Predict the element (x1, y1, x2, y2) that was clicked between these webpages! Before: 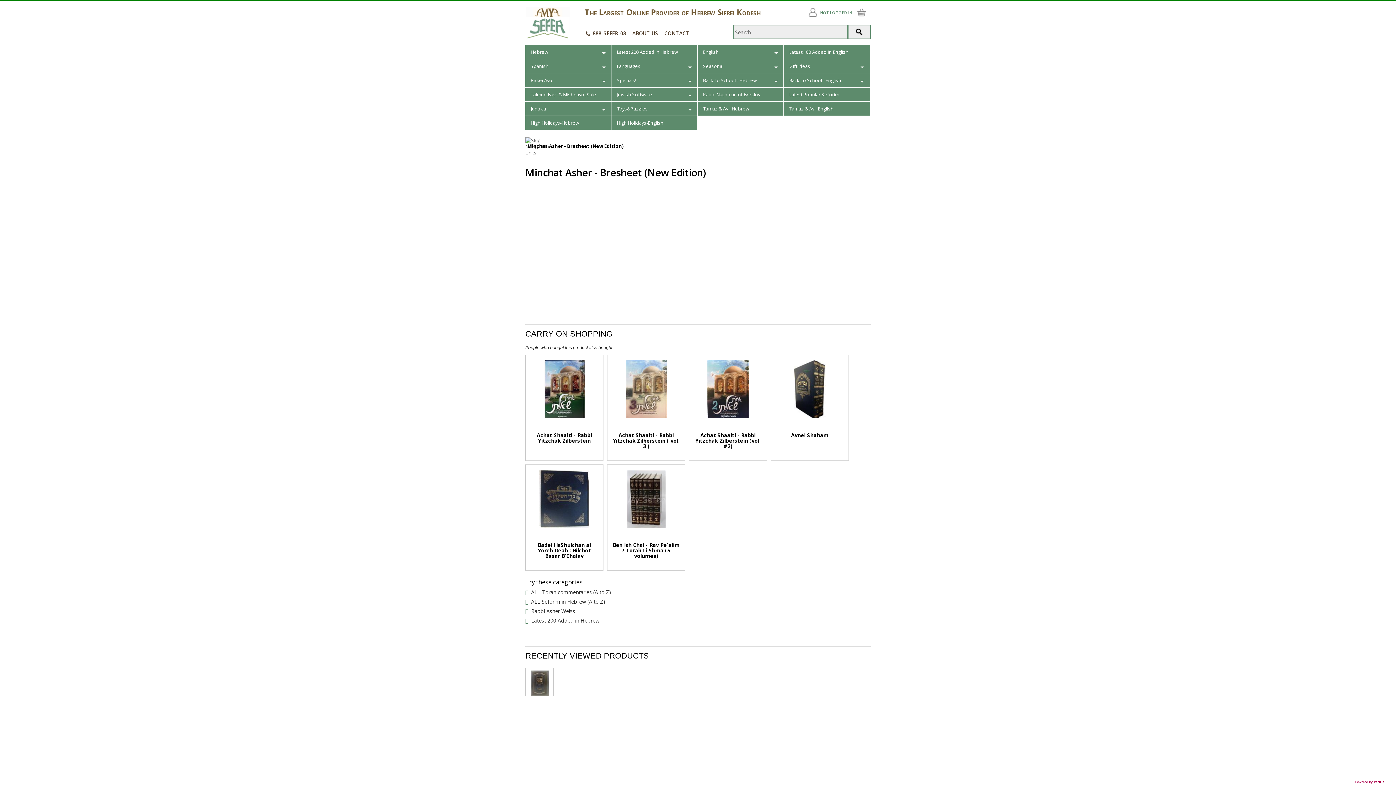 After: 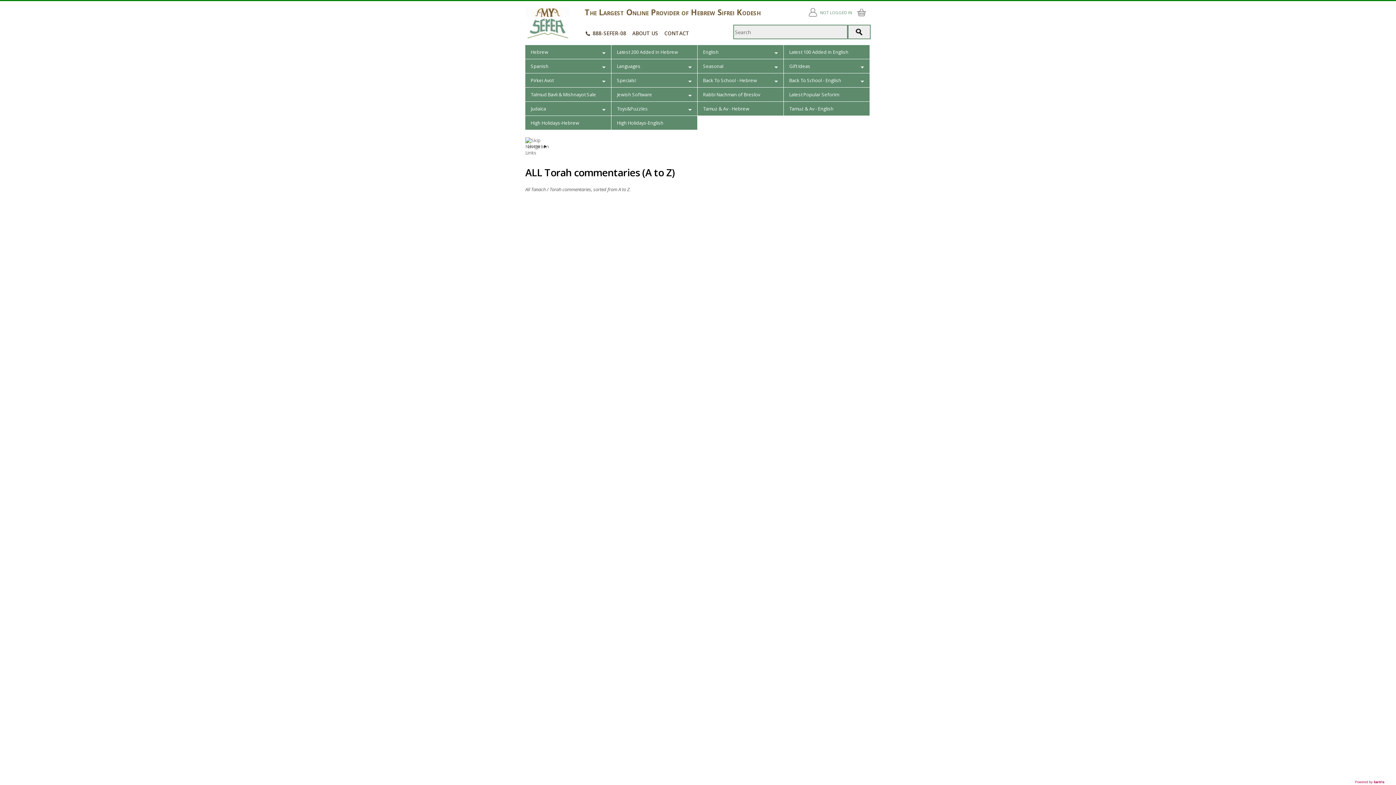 Action: bbox: (525, 589, 663, 596) label: ALL Torah commentaries (A to Z)